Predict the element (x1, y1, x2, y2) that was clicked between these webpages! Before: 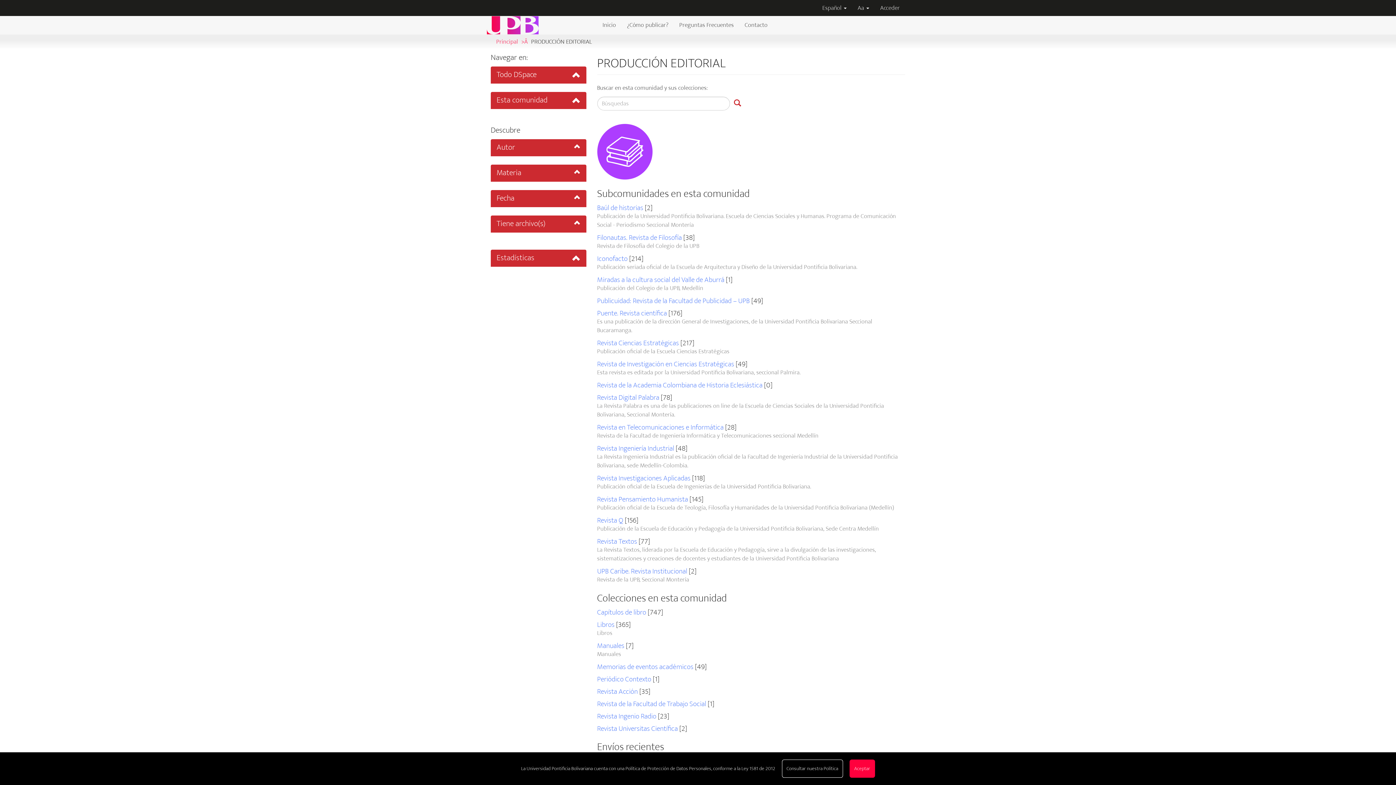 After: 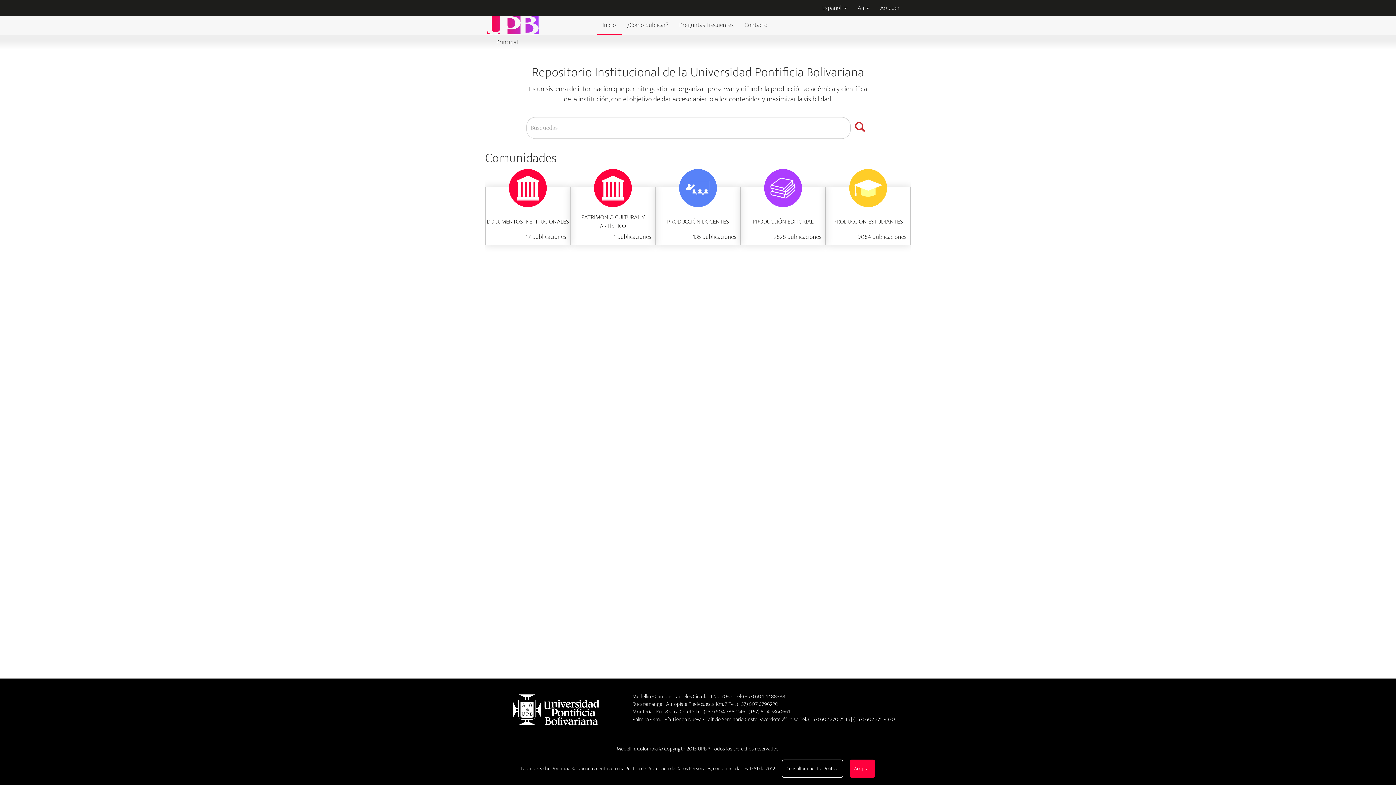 Action: bbox: (485, 16, 540, 34)